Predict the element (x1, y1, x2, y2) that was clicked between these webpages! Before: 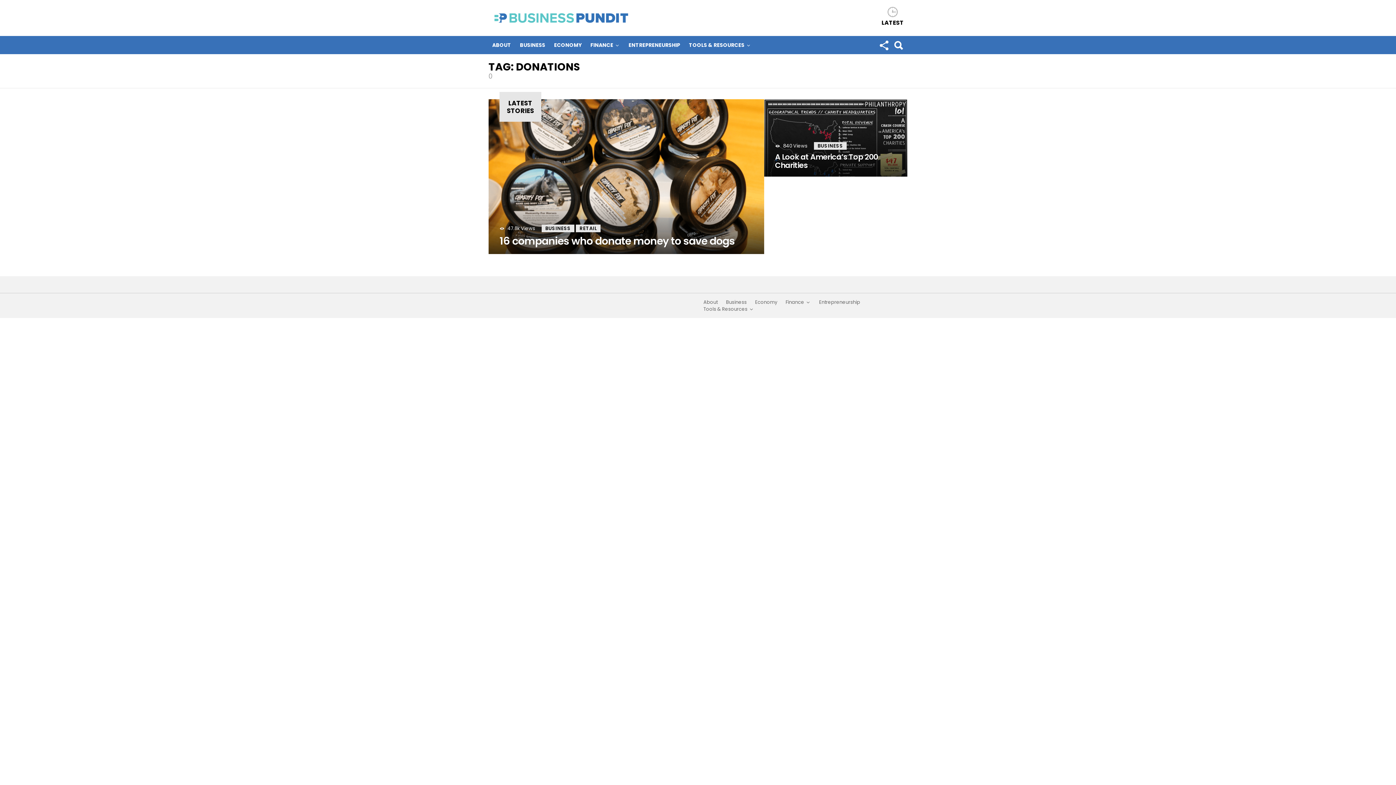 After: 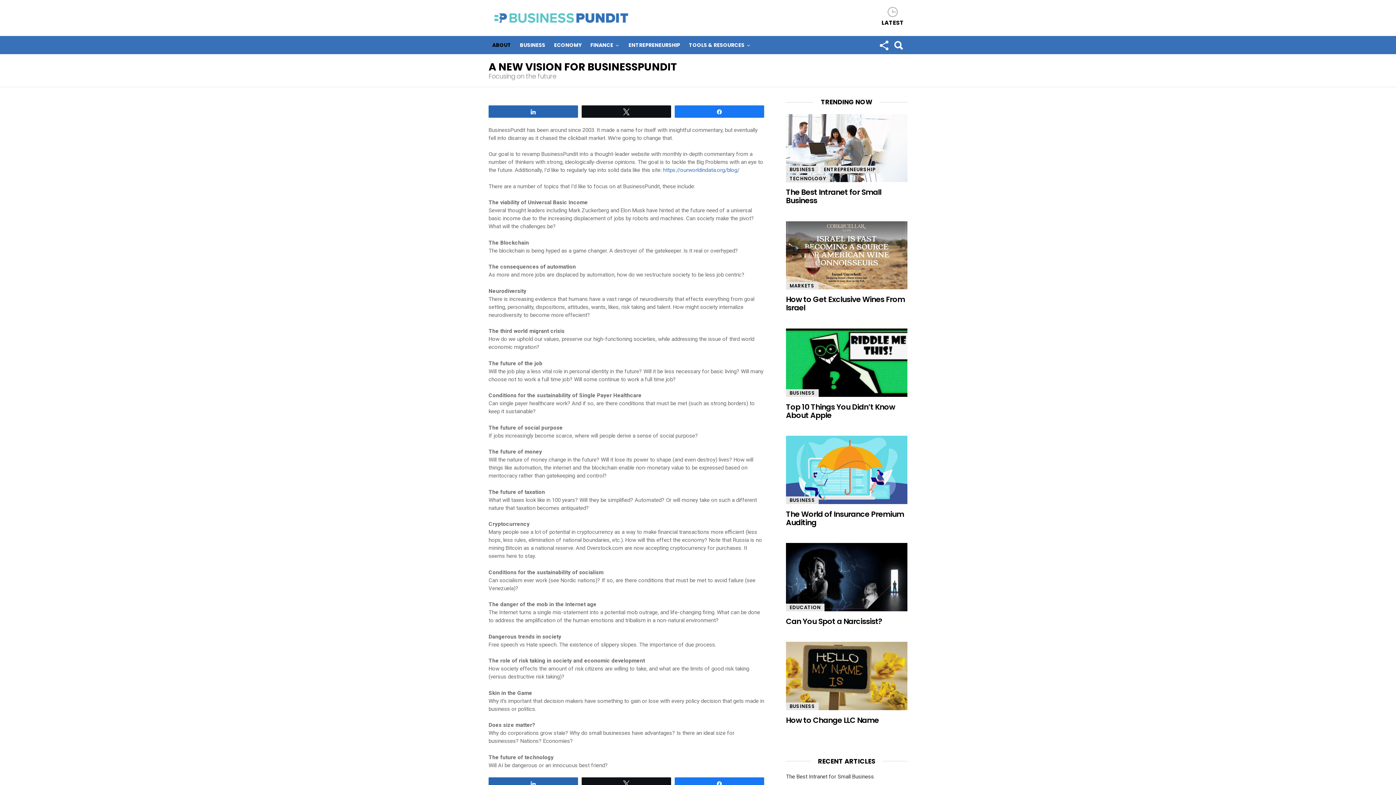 Action: bbox: (492, 41, 511, 49) label: ABOUT